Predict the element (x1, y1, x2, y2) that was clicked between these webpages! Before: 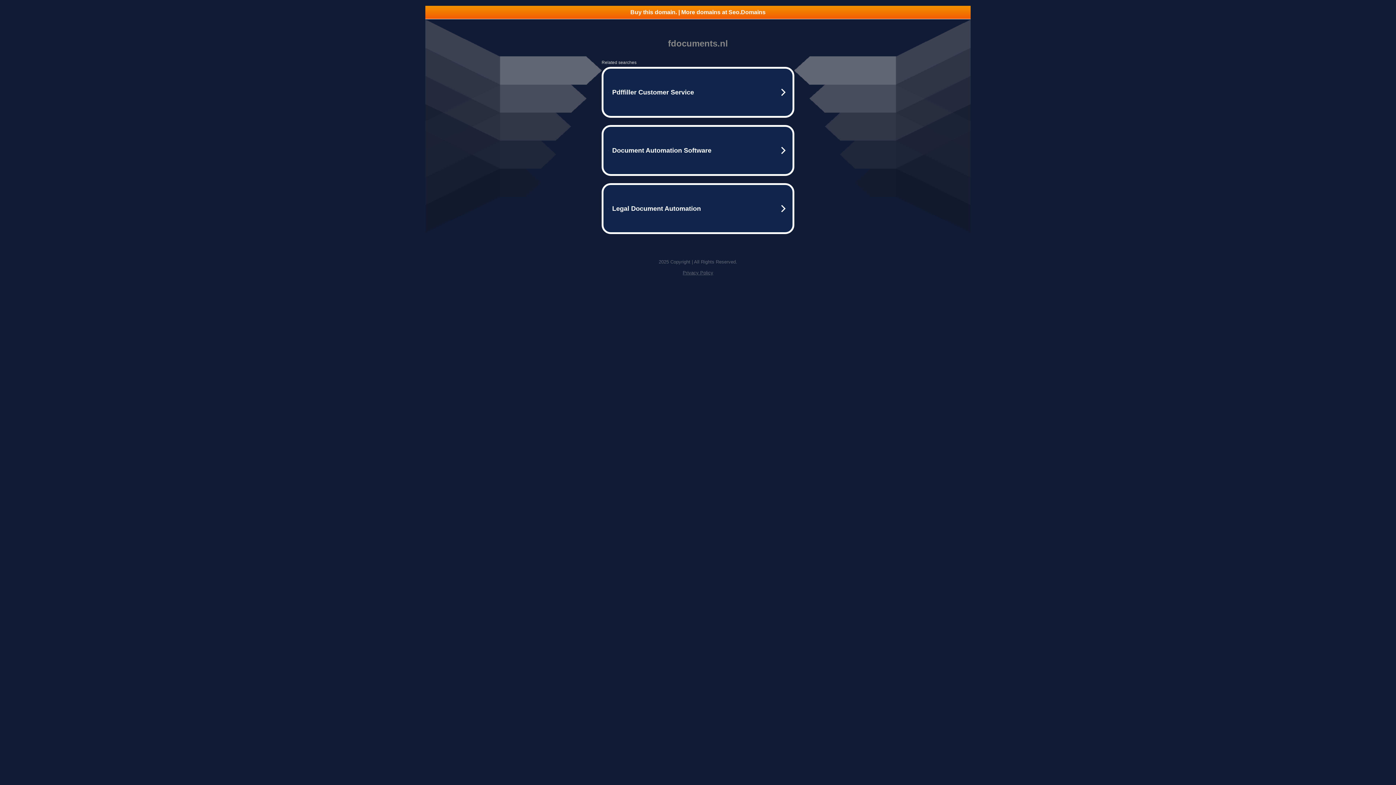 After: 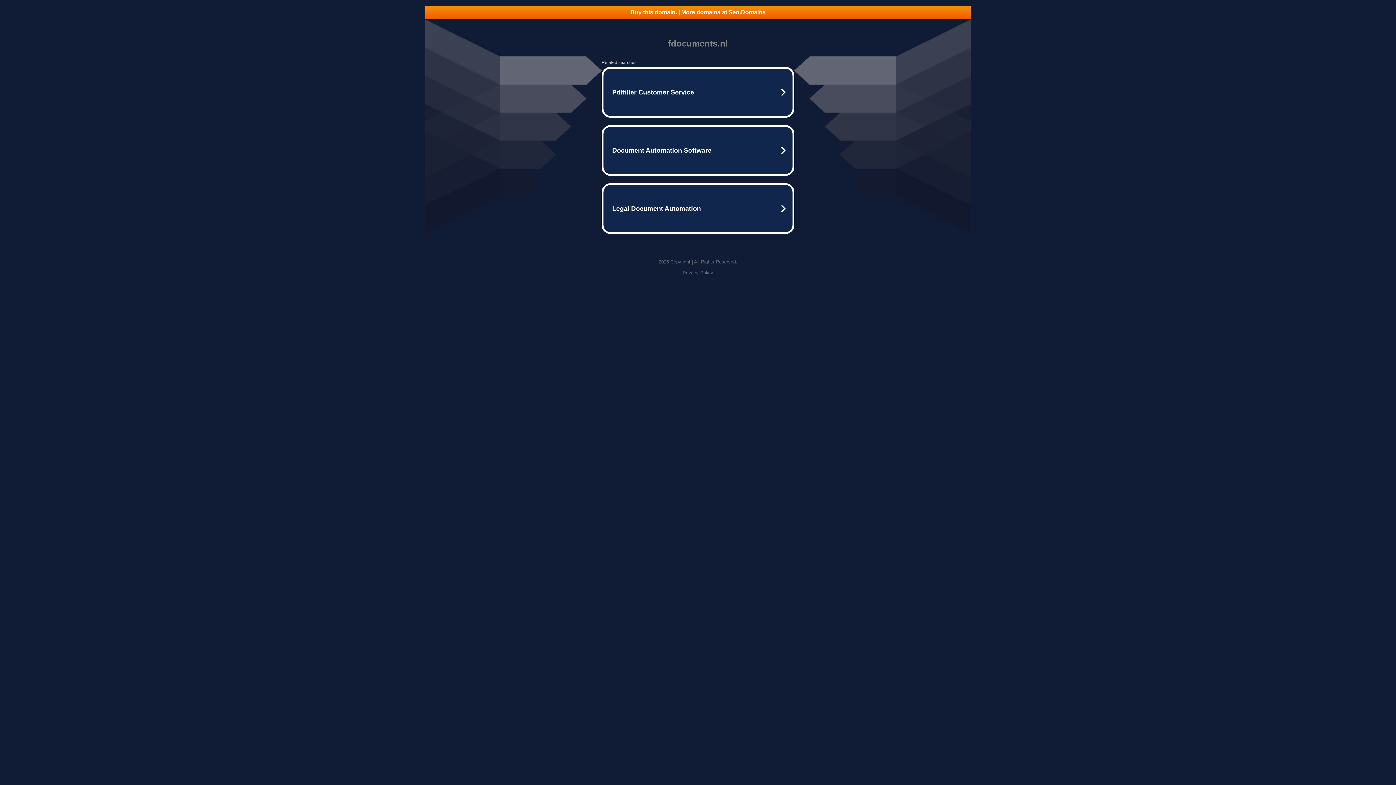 Action: label: Privacy Policy bbox: (682, 270, 713, 275)